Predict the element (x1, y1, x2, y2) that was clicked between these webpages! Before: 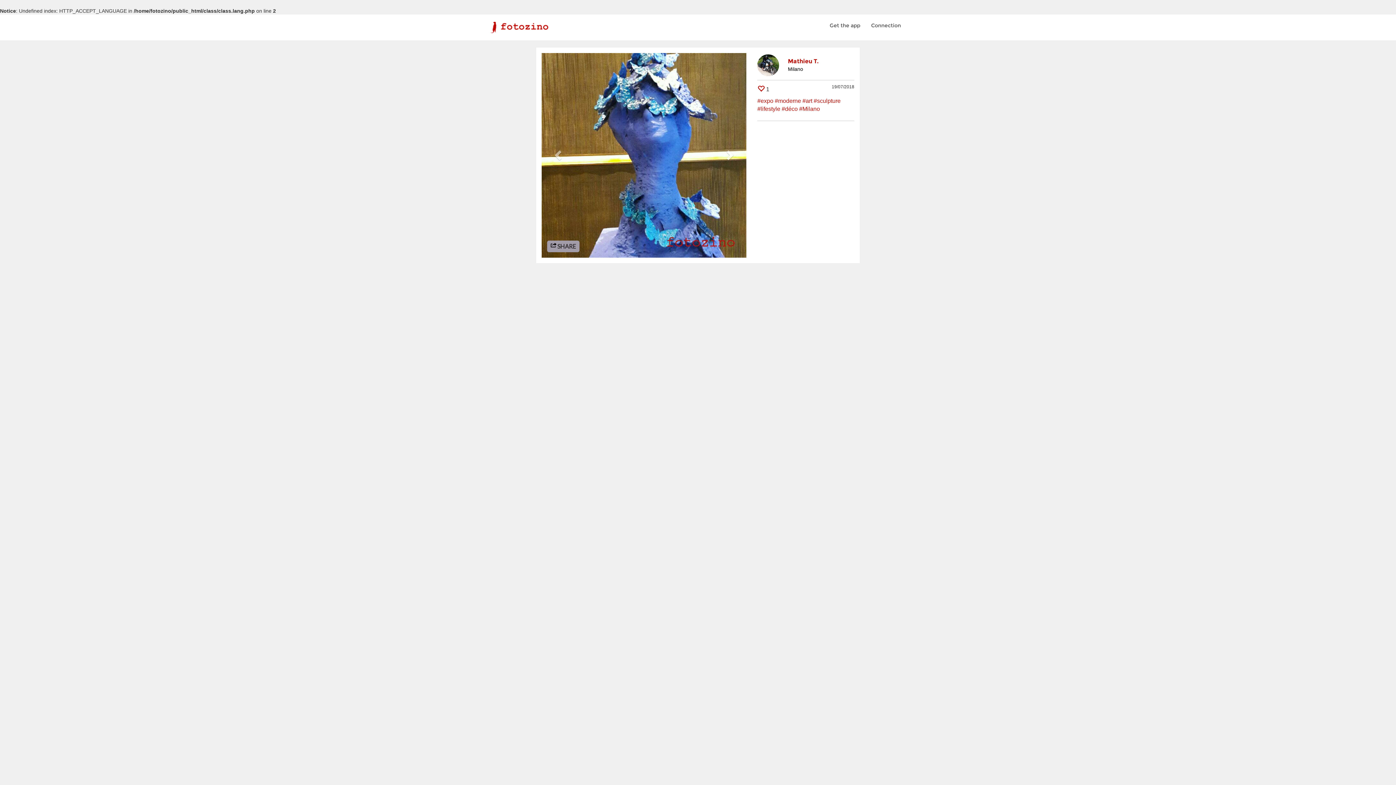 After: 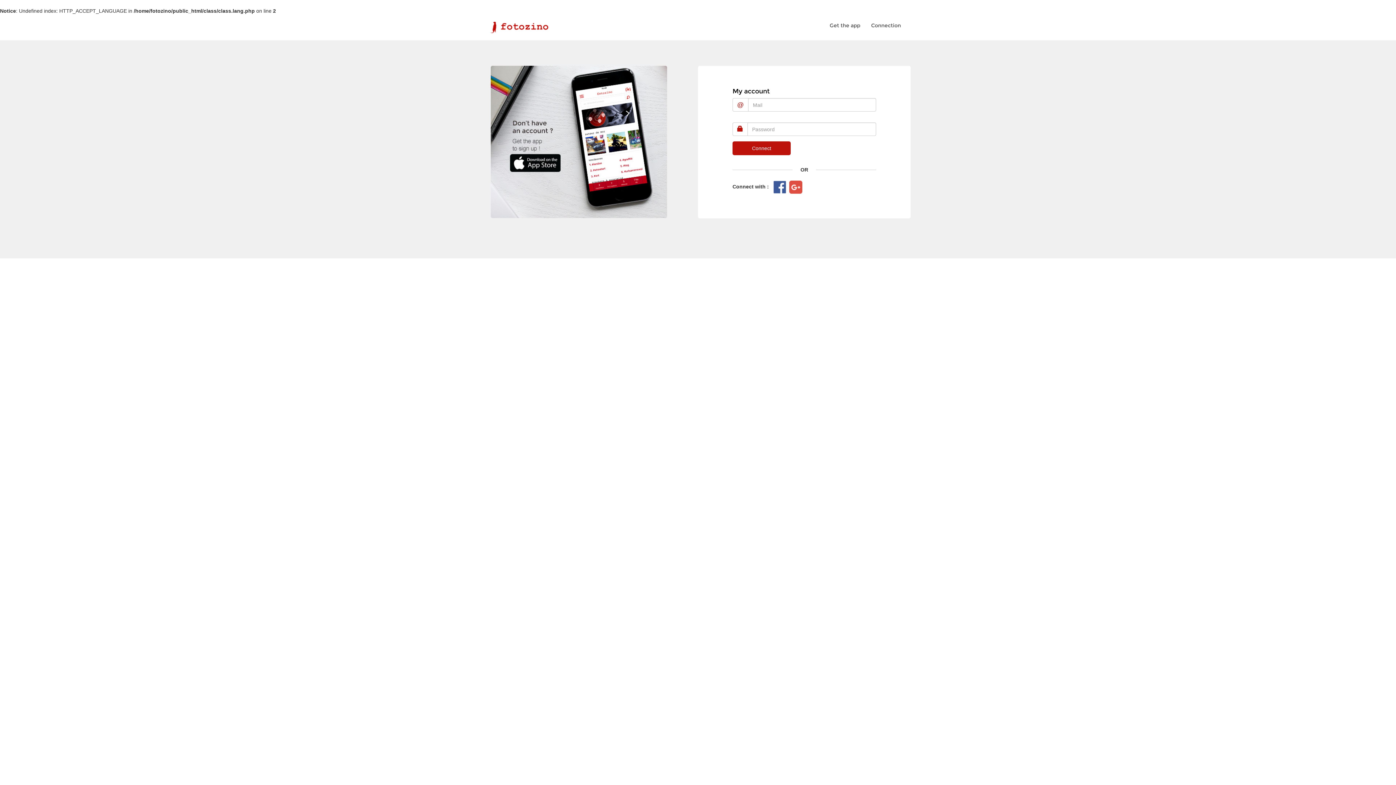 Action: label: Connection bbox: (871, 22, 901, 28)